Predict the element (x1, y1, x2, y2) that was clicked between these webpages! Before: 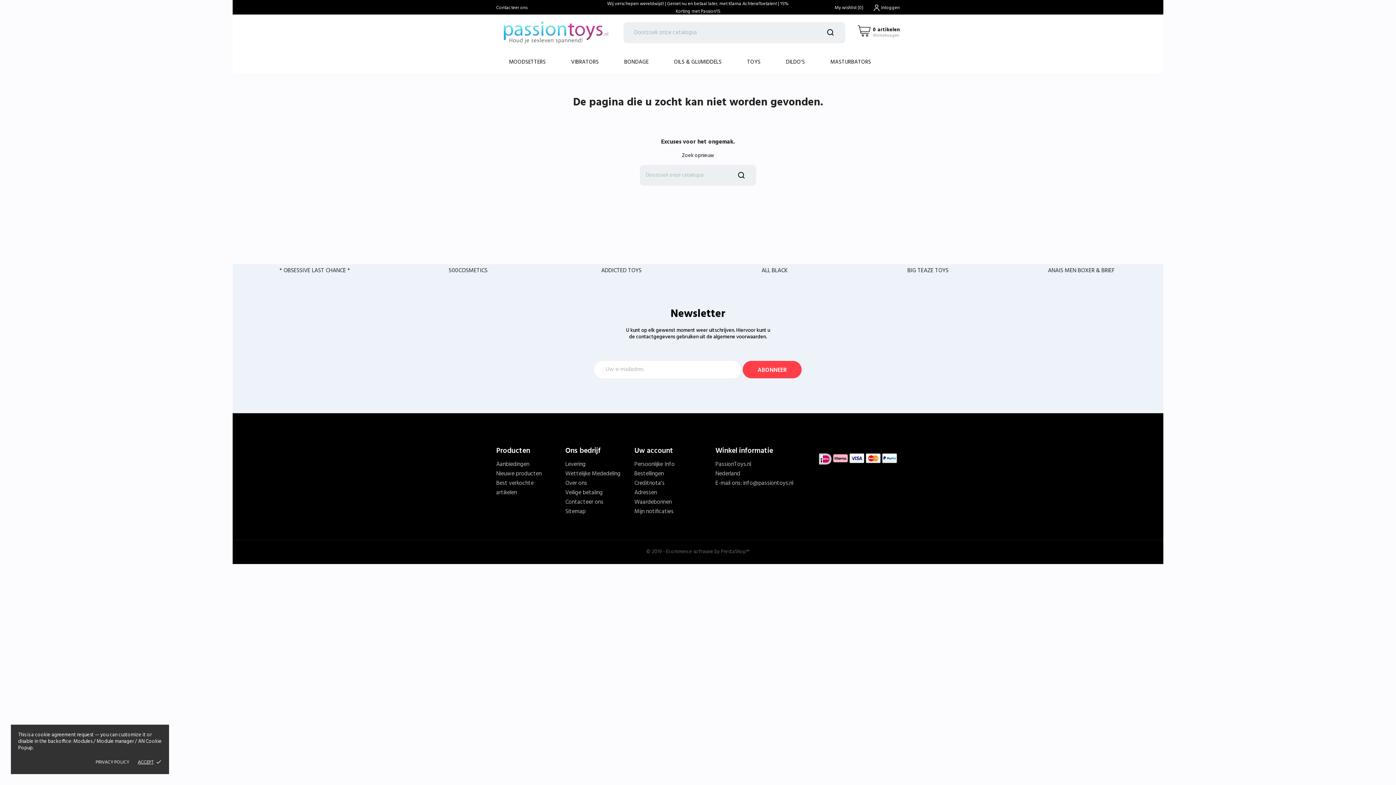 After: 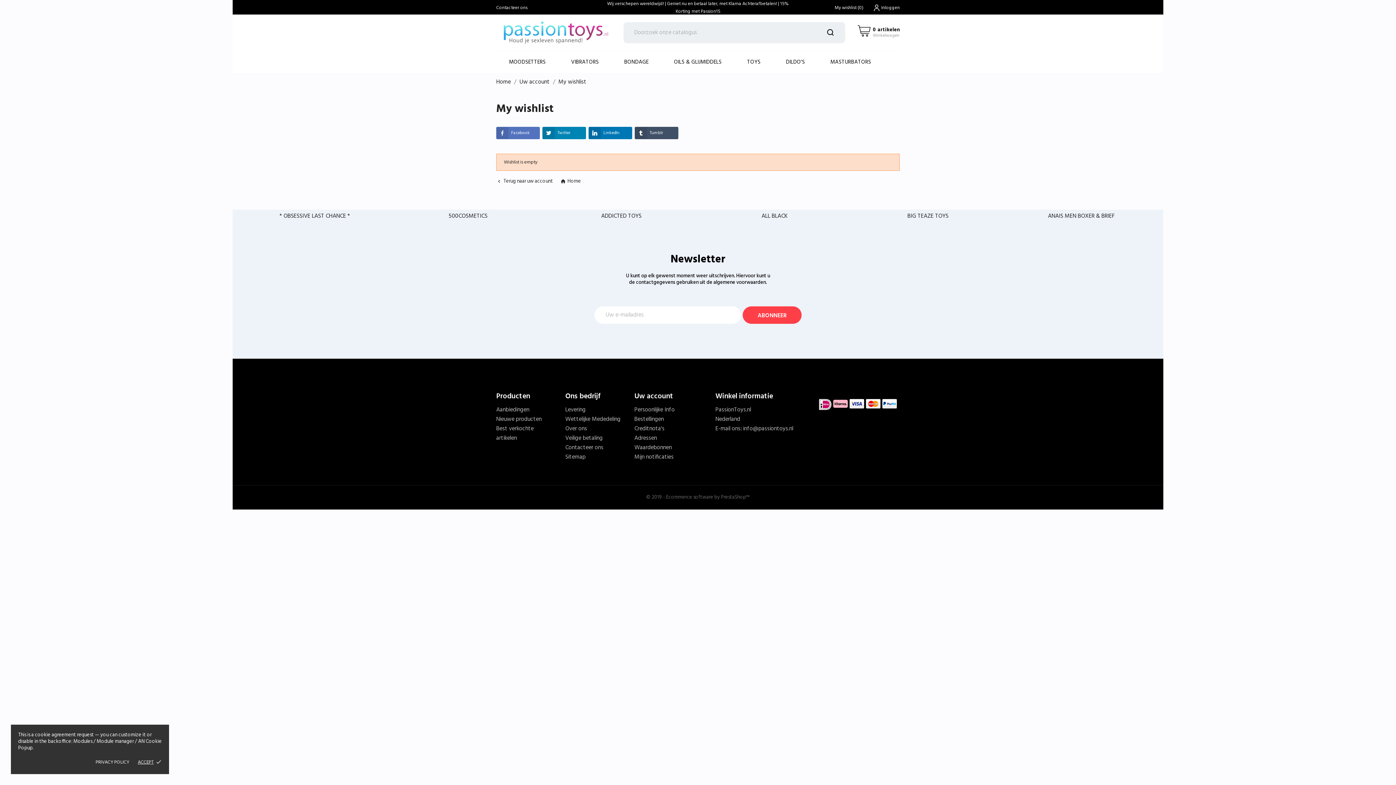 Action: label: My wishlist (0) bbox: (834, 3, 863, 11)